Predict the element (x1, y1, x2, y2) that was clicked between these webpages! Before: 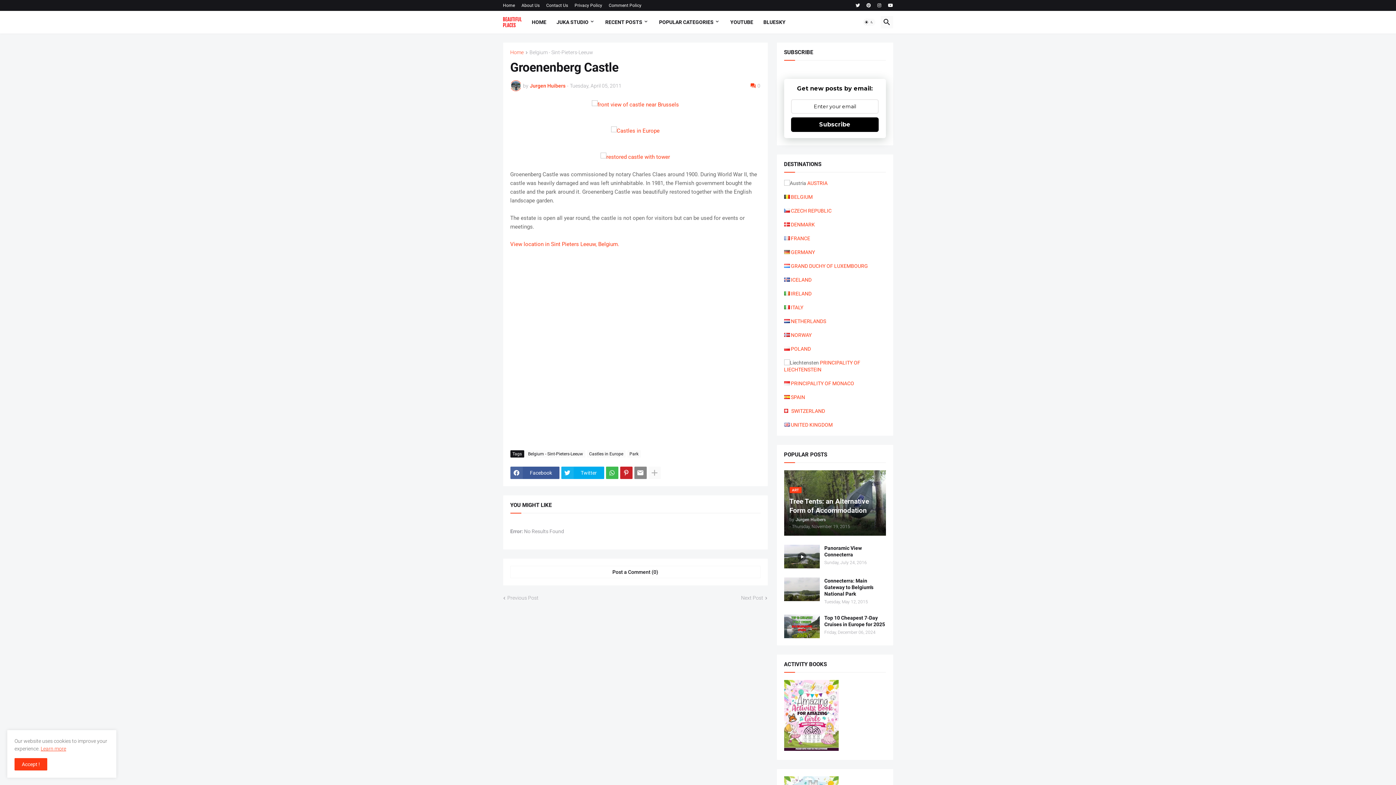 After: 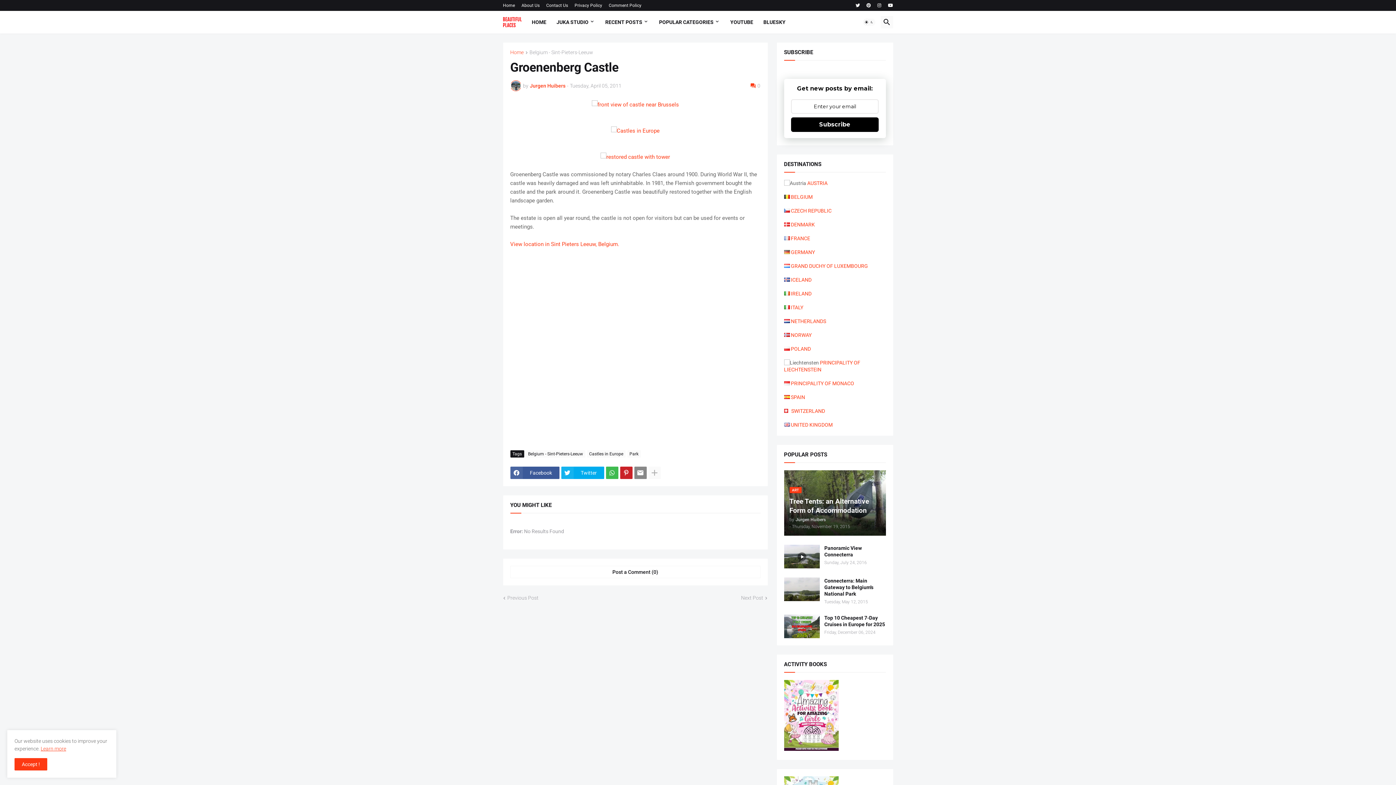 Action: bbox: (611, 127, 659, 134)